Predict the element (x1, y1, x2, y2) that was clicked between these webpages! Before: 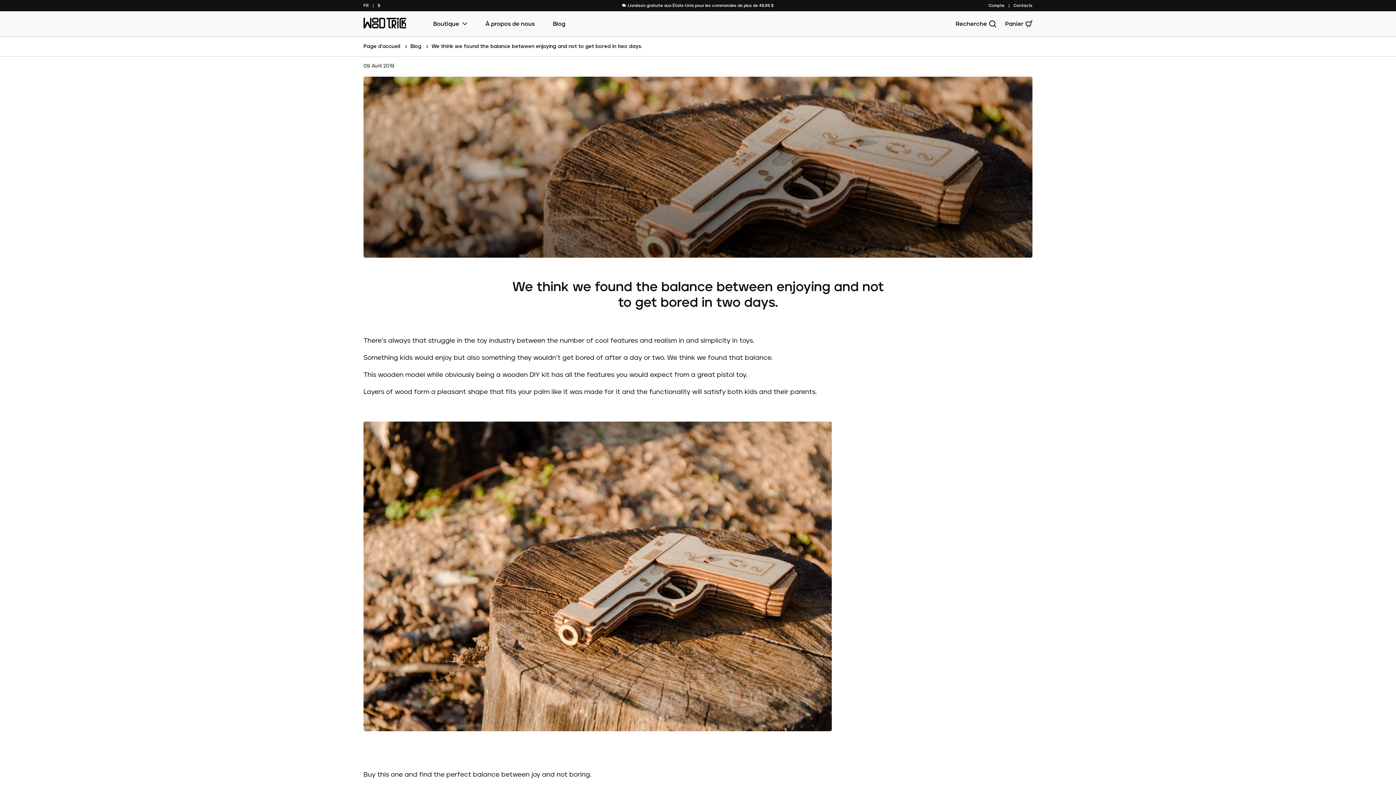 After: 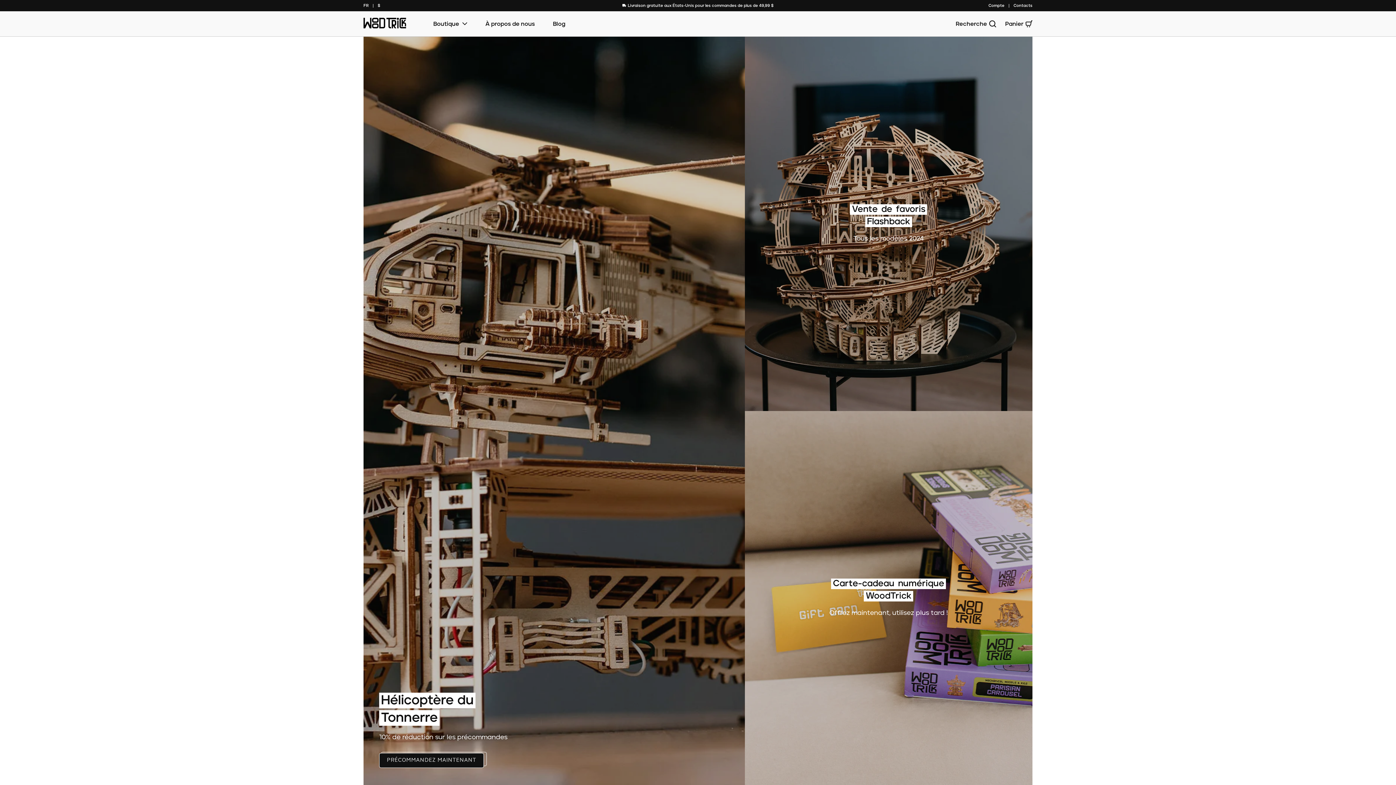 Action: bbox: (363, 44, 410, 49) label: Page d'accueil 